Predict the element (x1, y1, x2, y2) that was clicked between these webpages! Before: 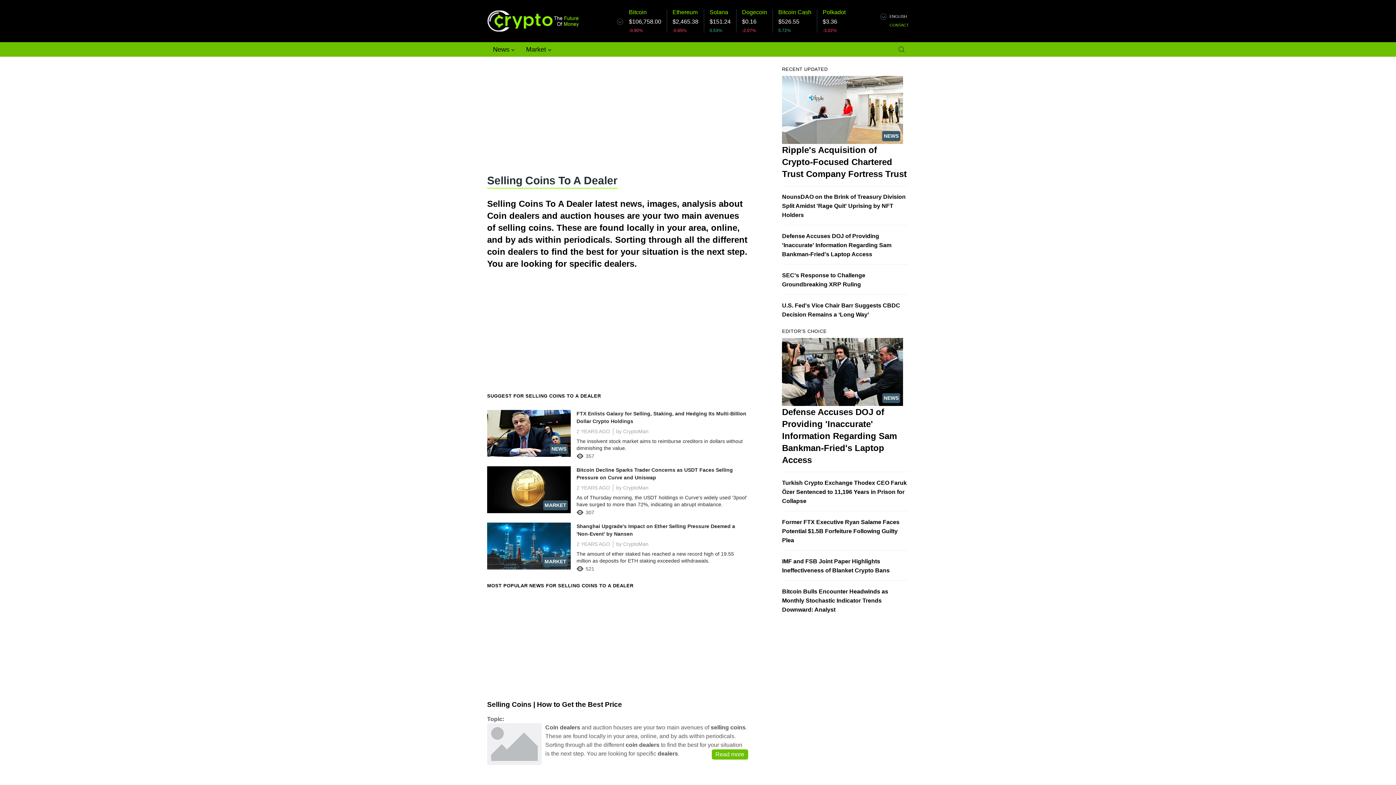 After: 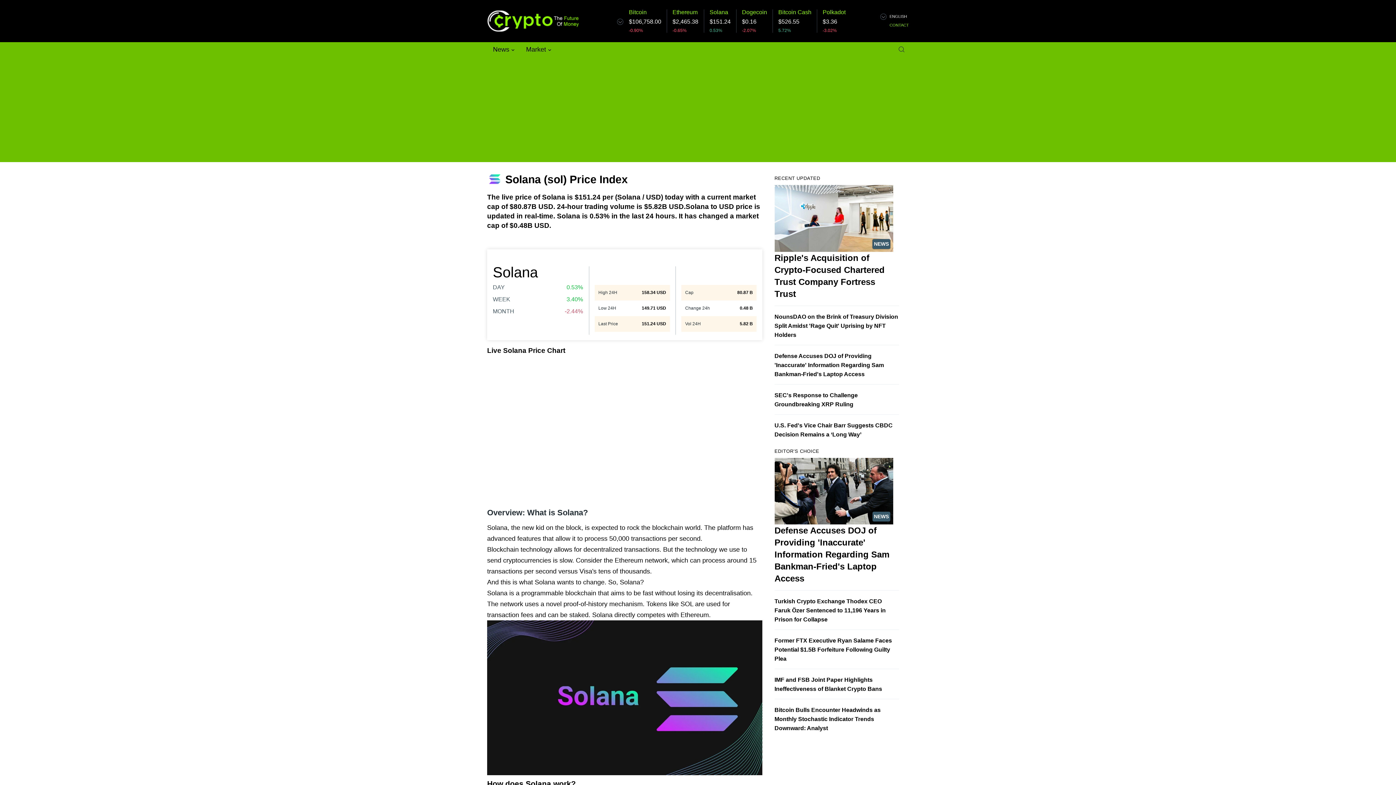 Action: bbox: (709, 9, 730, 32) label: Solana
$151.24
0.53%